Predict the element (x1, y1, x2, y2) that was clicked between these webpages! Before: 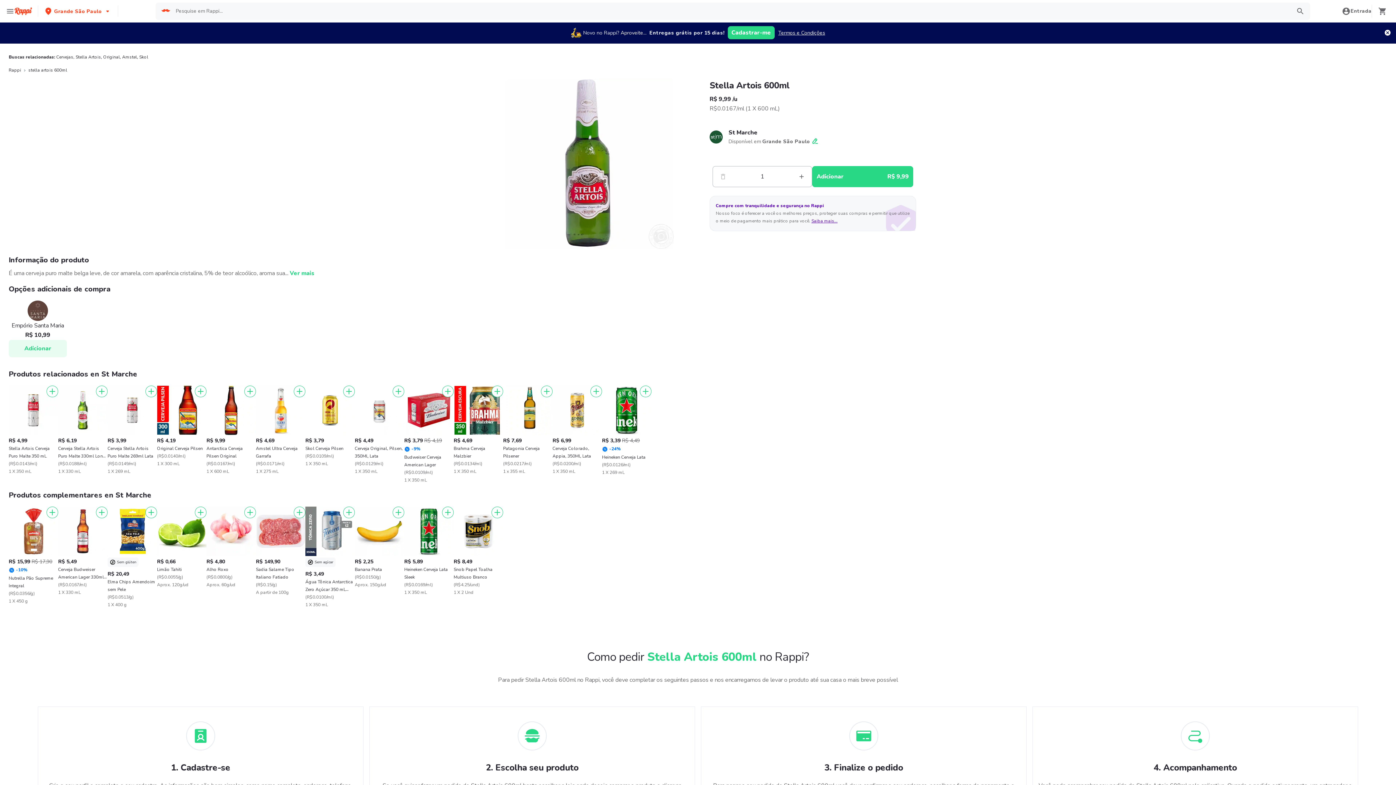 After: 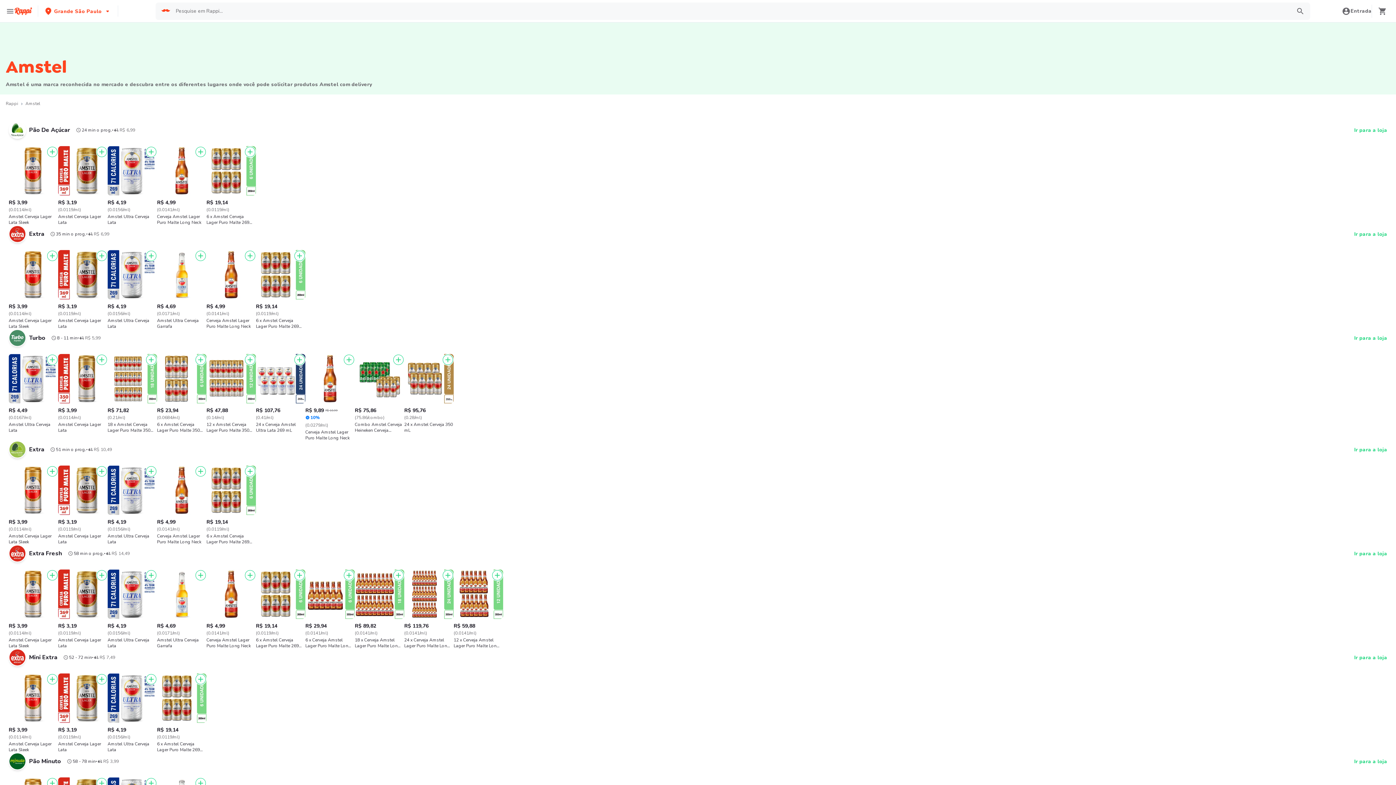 Action: bbox: (122, 54, 137, 60) label: Amstel